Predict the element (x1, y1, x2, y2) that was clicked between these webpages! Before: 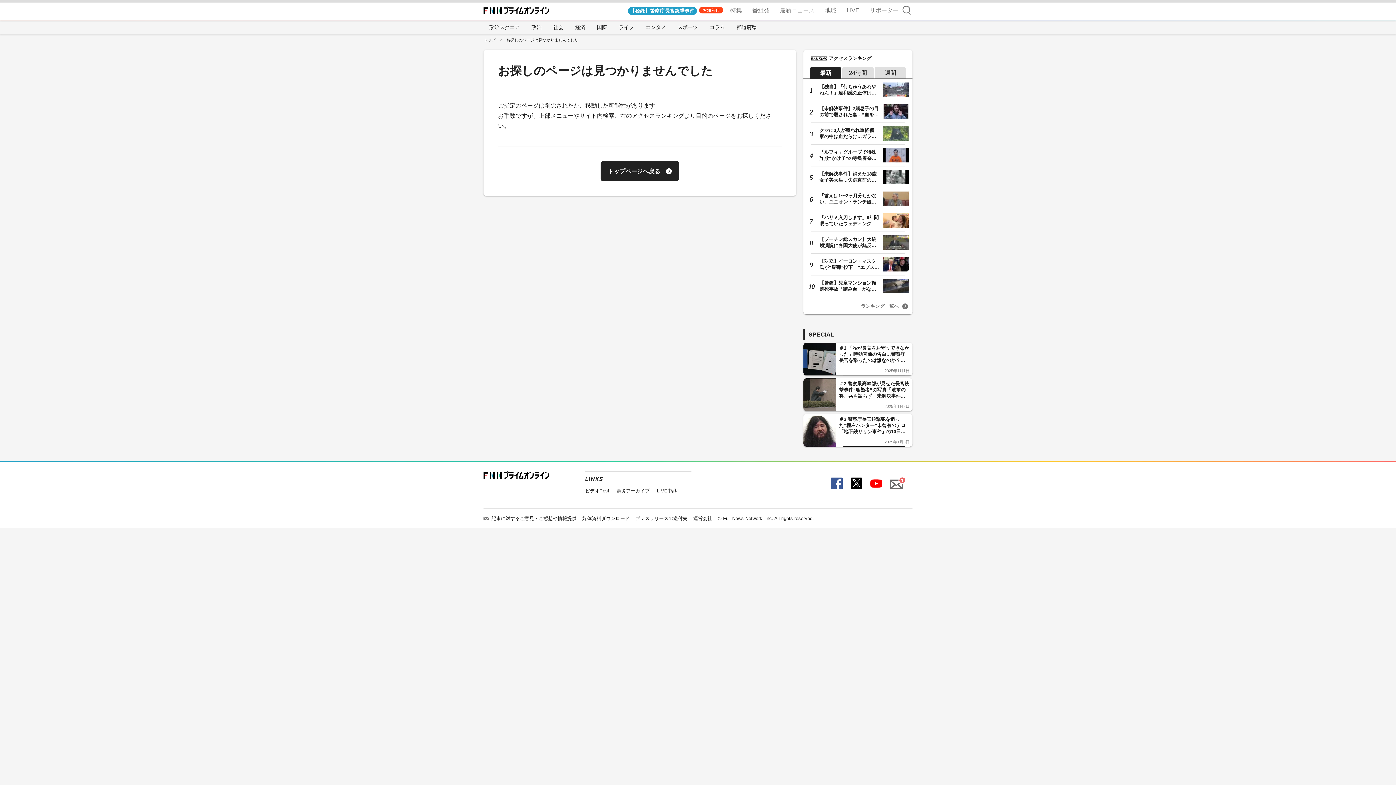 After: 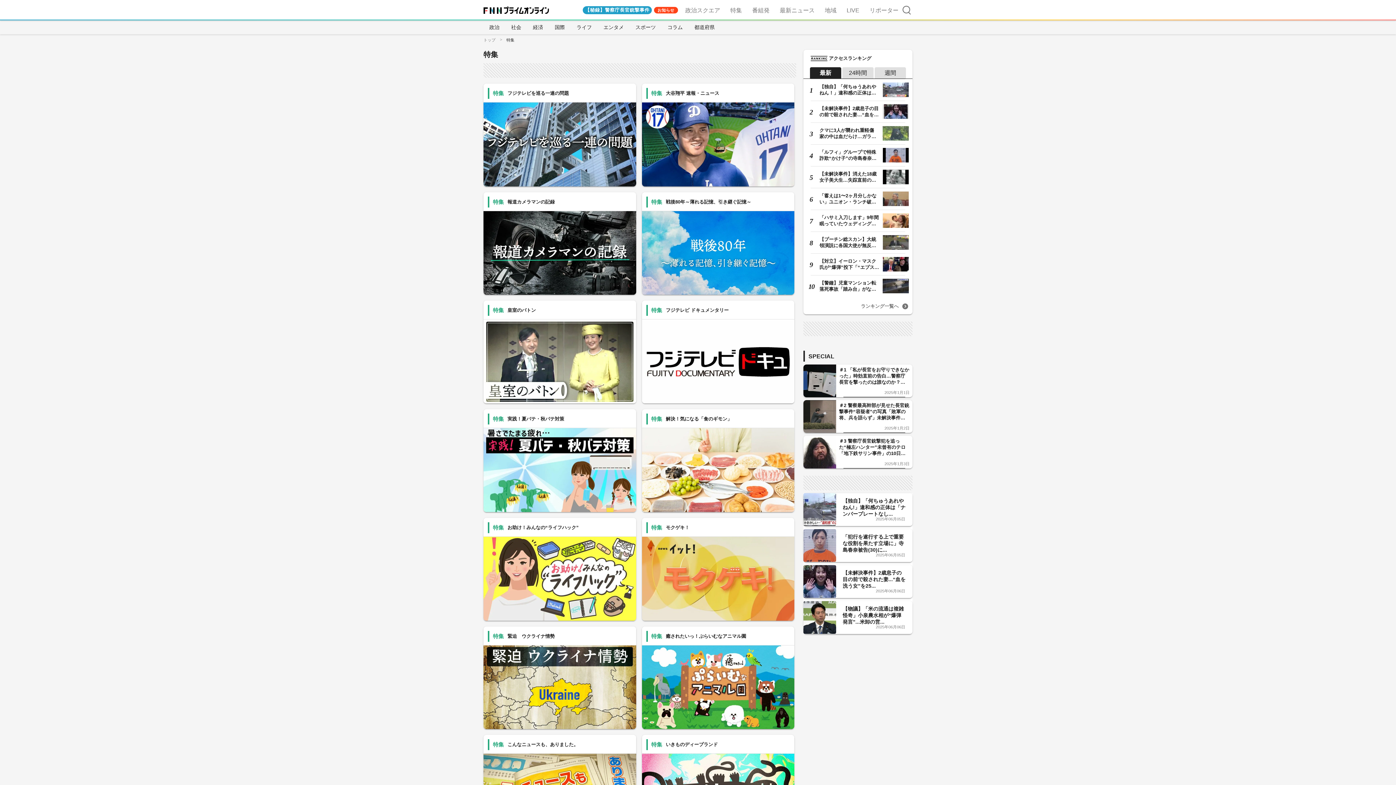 Action: bbox: (727, 0, 745, 20) label: 特集